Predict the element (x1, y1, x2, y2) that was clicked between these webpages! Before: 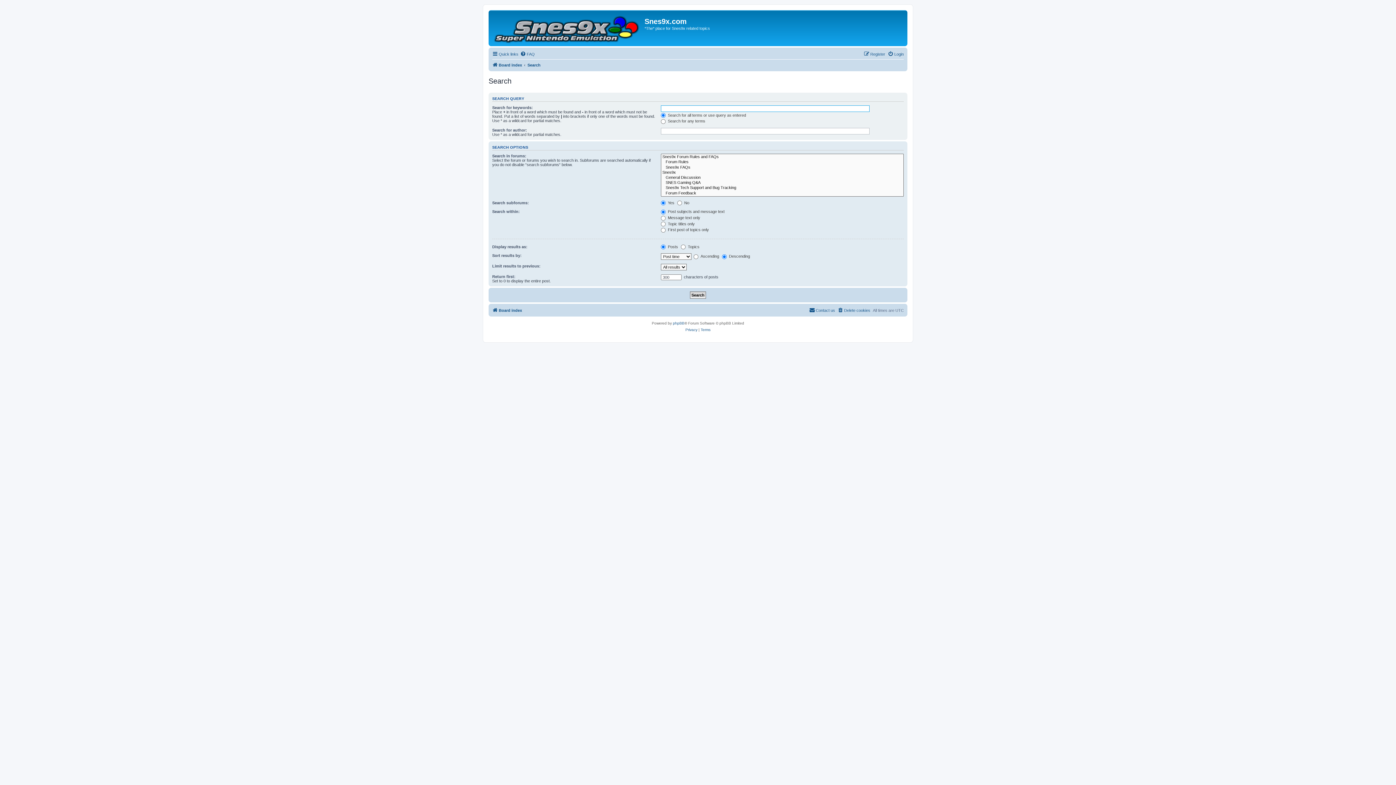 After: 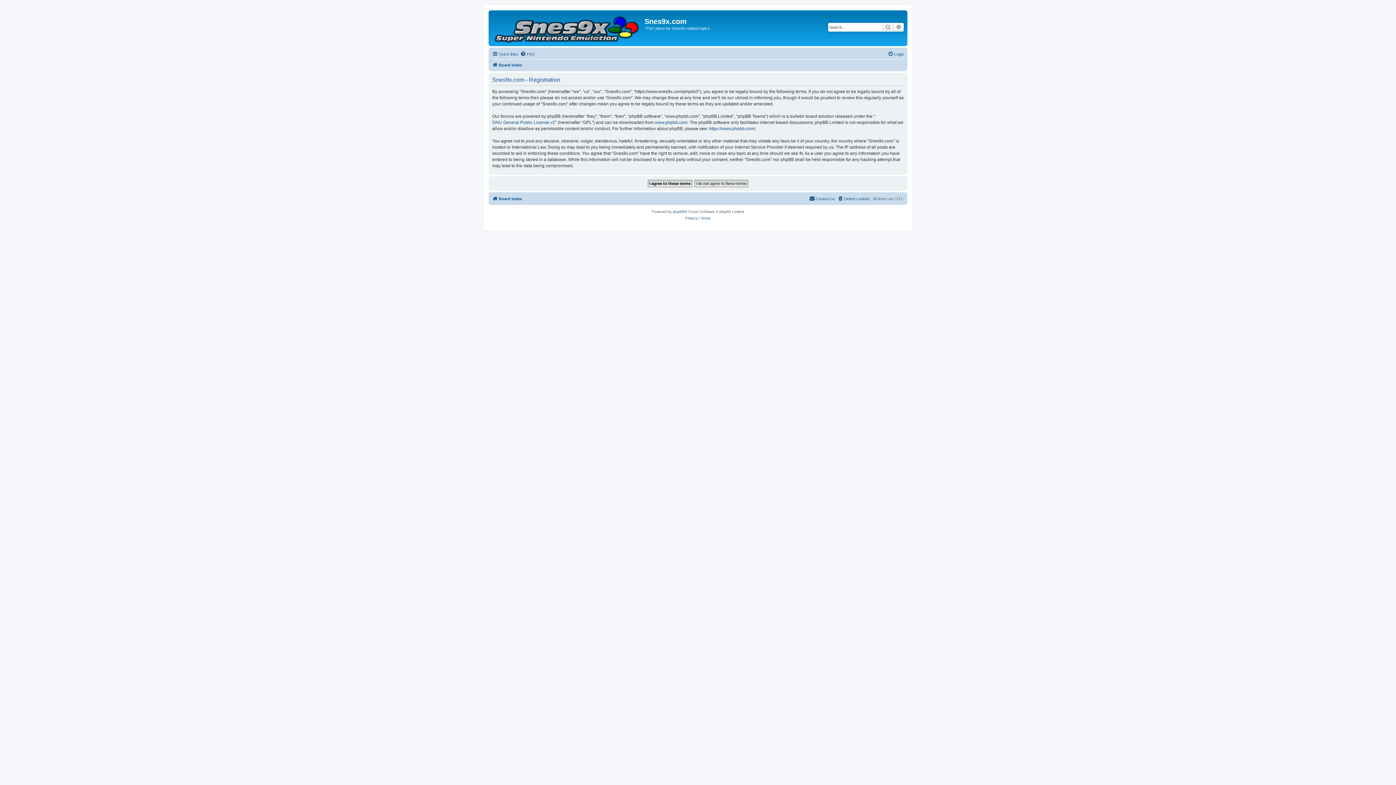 Action: label: Register bbox: (864, 49, 885, 58)